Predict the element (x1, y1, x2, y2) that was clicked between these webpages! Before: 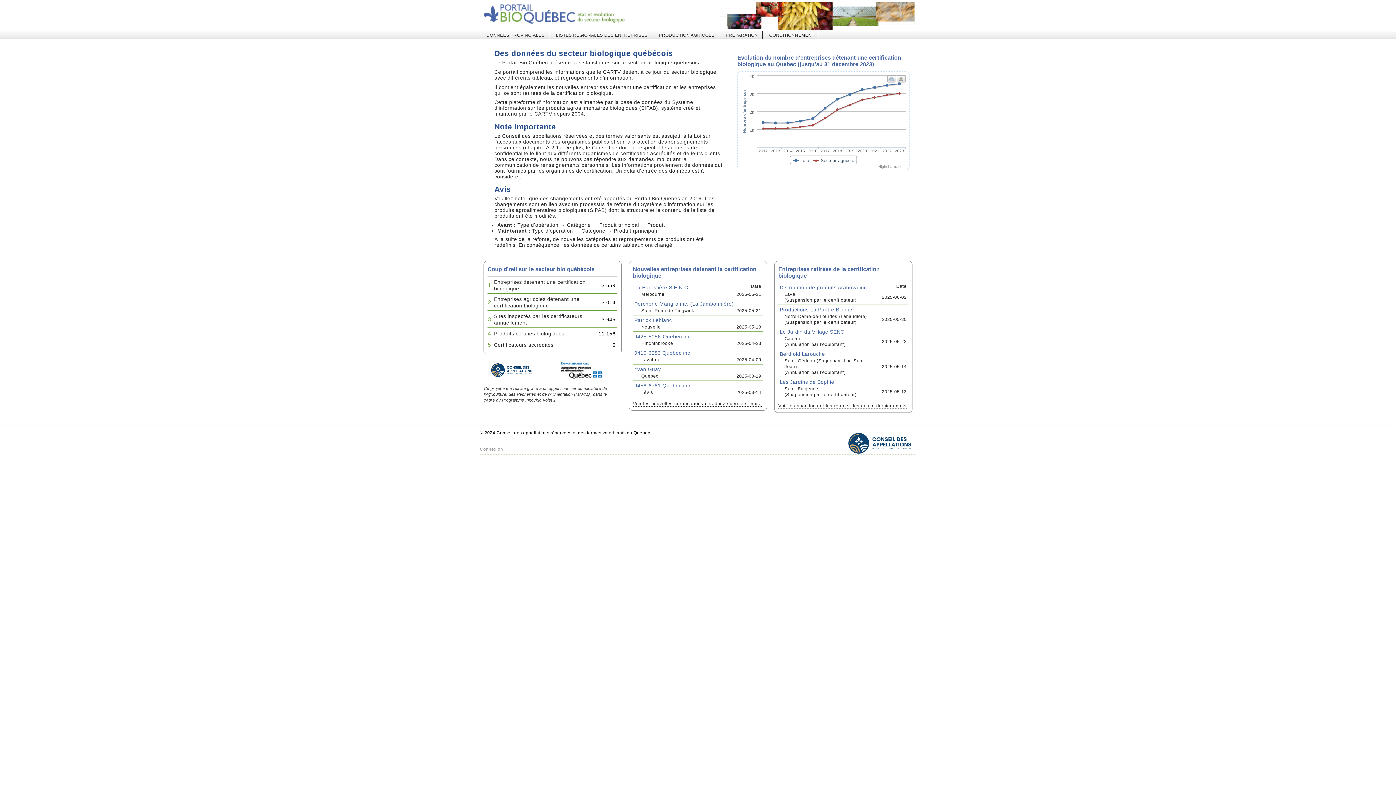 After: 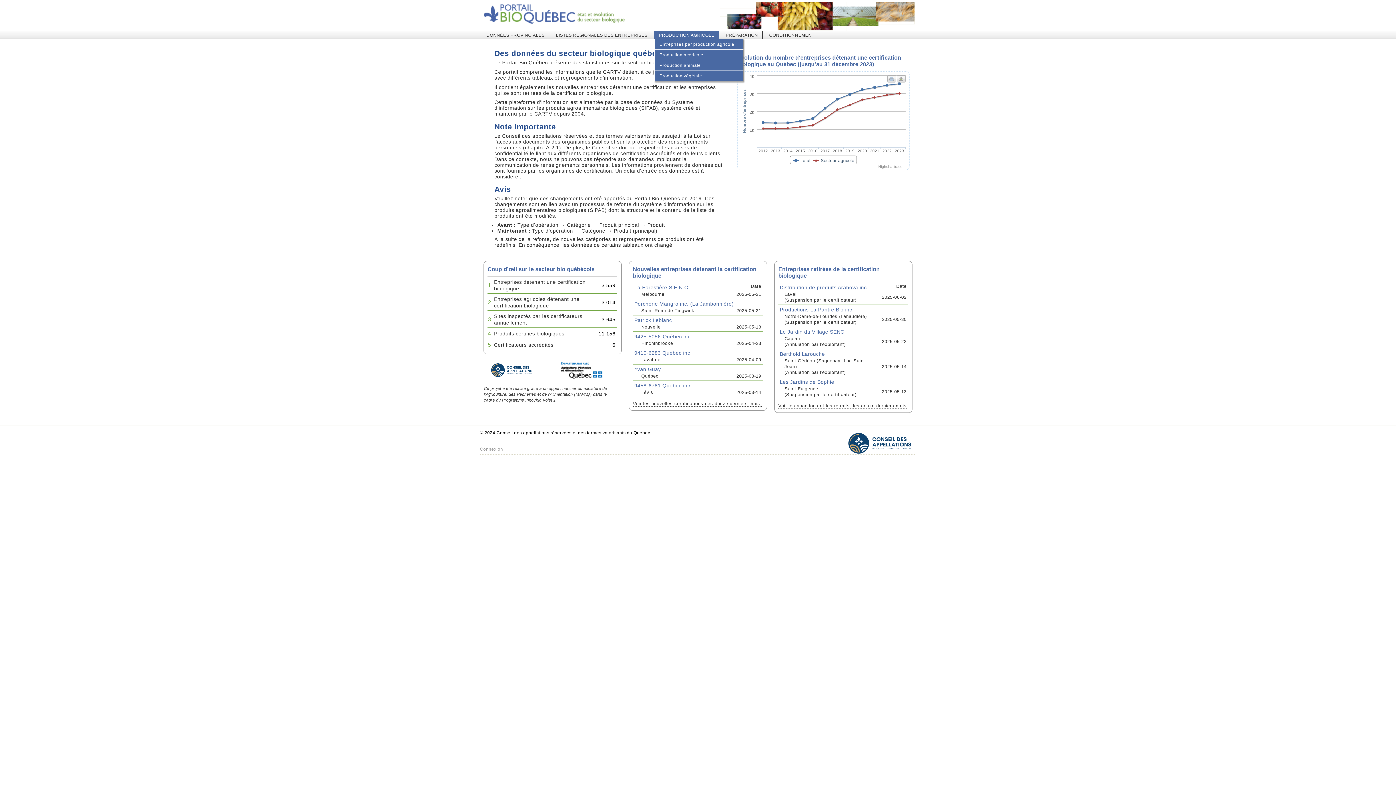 Action: bbox: (654, 31, 719, 38) label: PRODUCTION AGRICOLE